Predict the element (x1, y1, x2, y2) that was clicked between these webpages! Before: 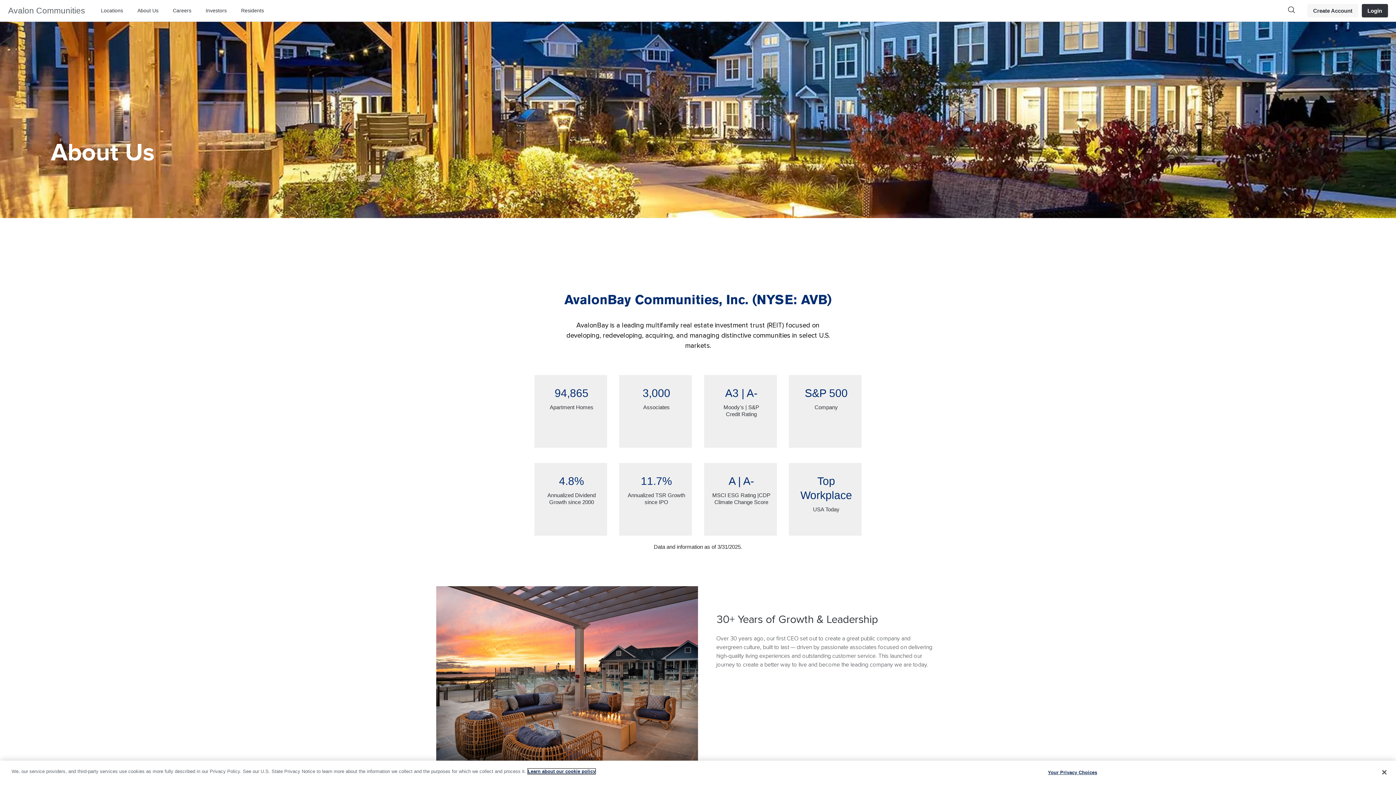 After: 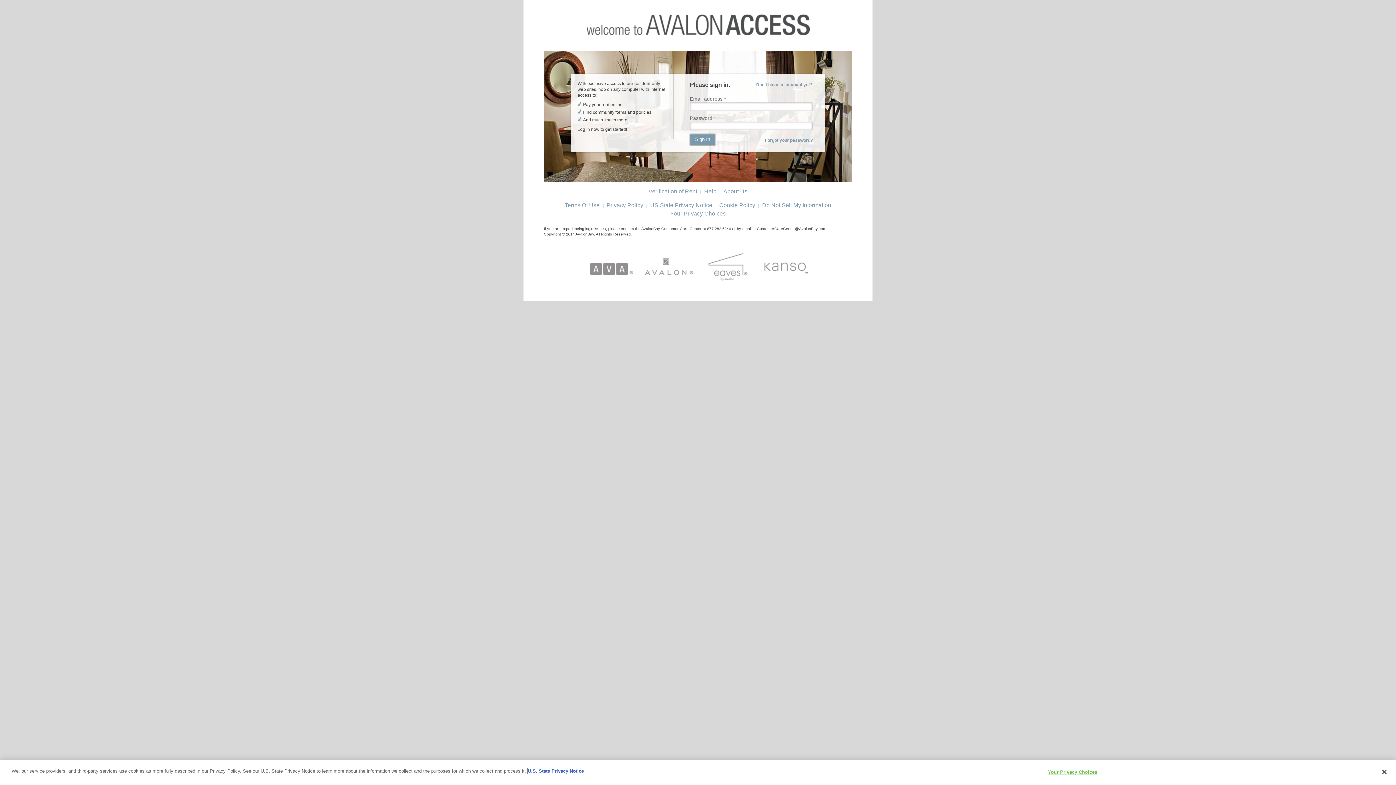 Action: label: Residents bbox: (235, 0, 269, 21)